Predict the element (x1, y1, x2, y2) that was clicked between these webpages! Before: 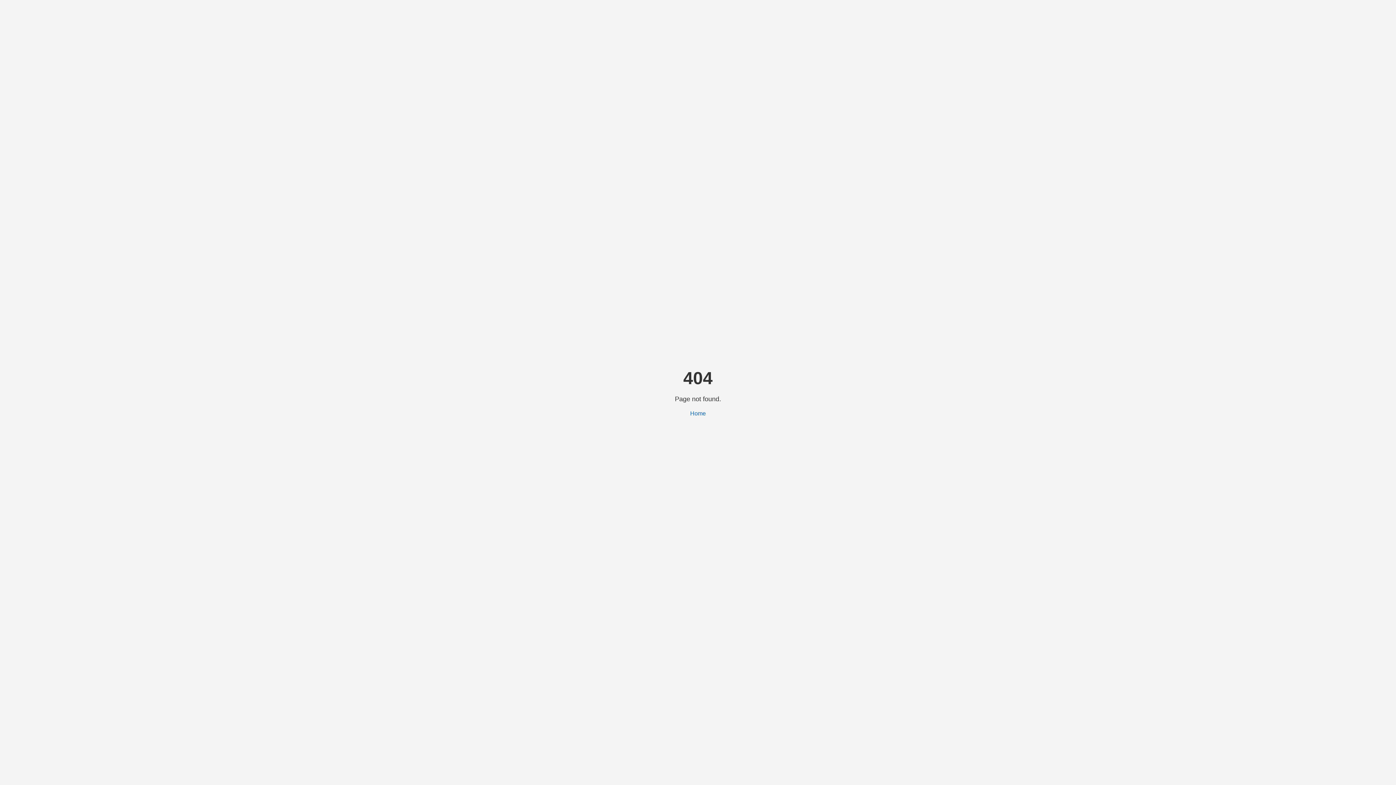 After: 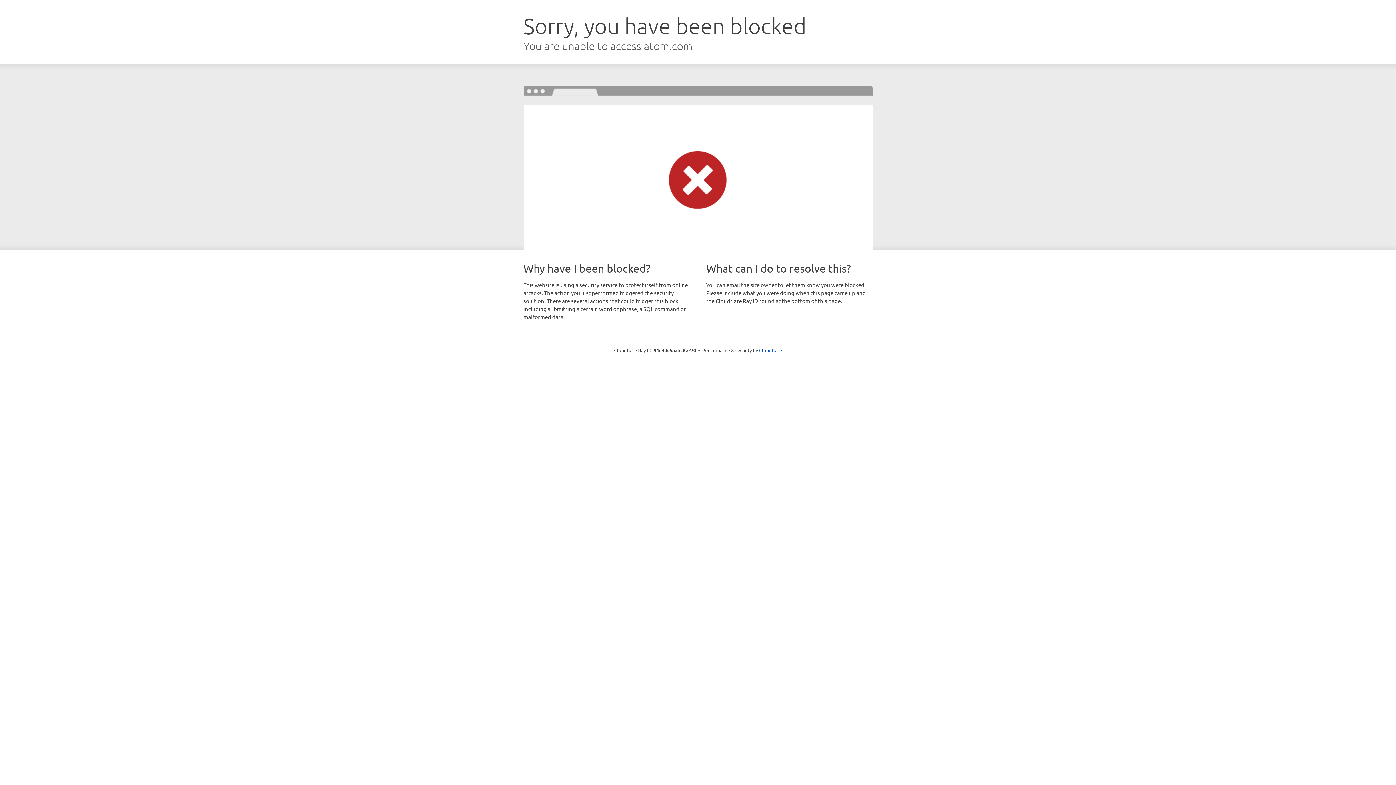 Action: bbox: (690, 410, 706, 416) label: Home